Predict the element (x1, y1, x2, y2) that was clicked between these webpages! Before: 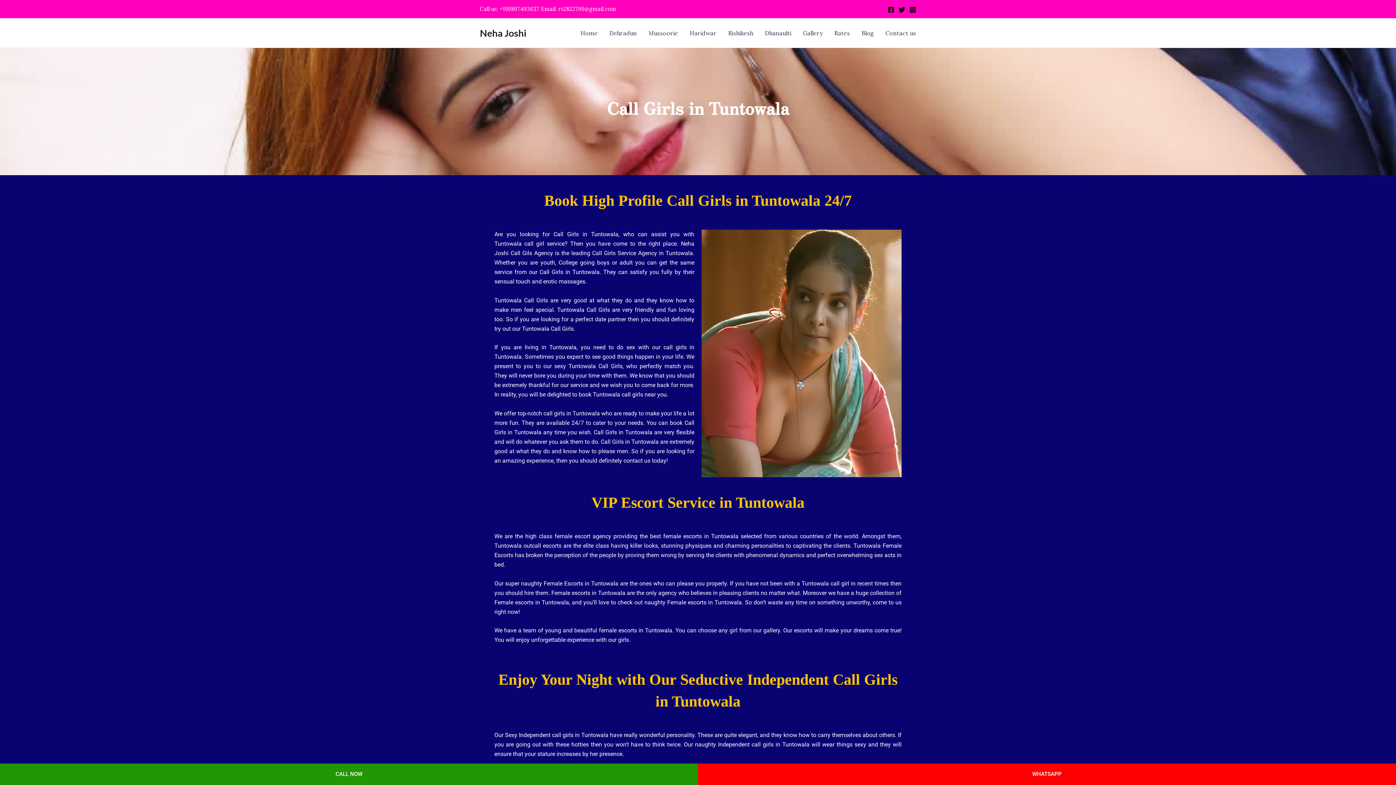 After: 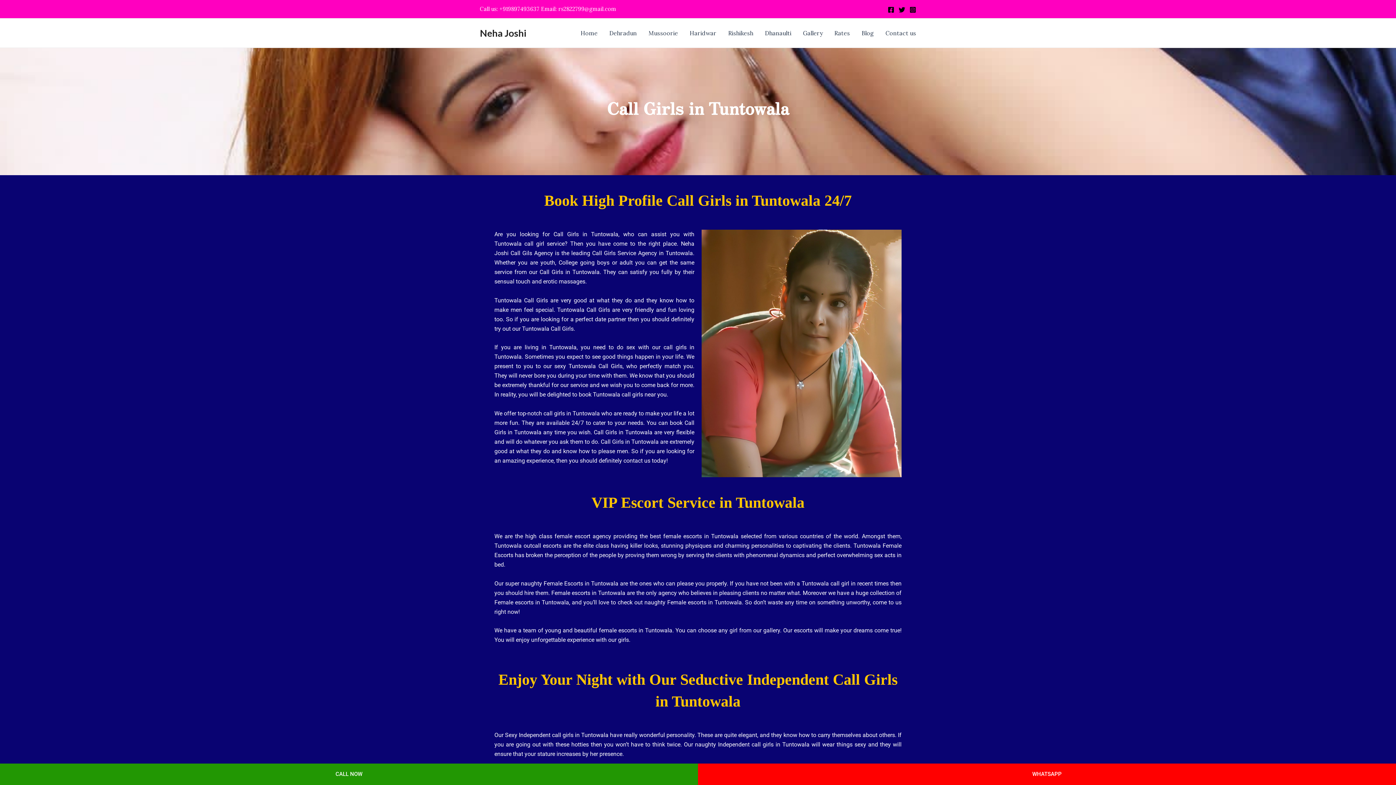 Action: bbox: (558, 5, 616, 12) label: rs2822799@gmail.com